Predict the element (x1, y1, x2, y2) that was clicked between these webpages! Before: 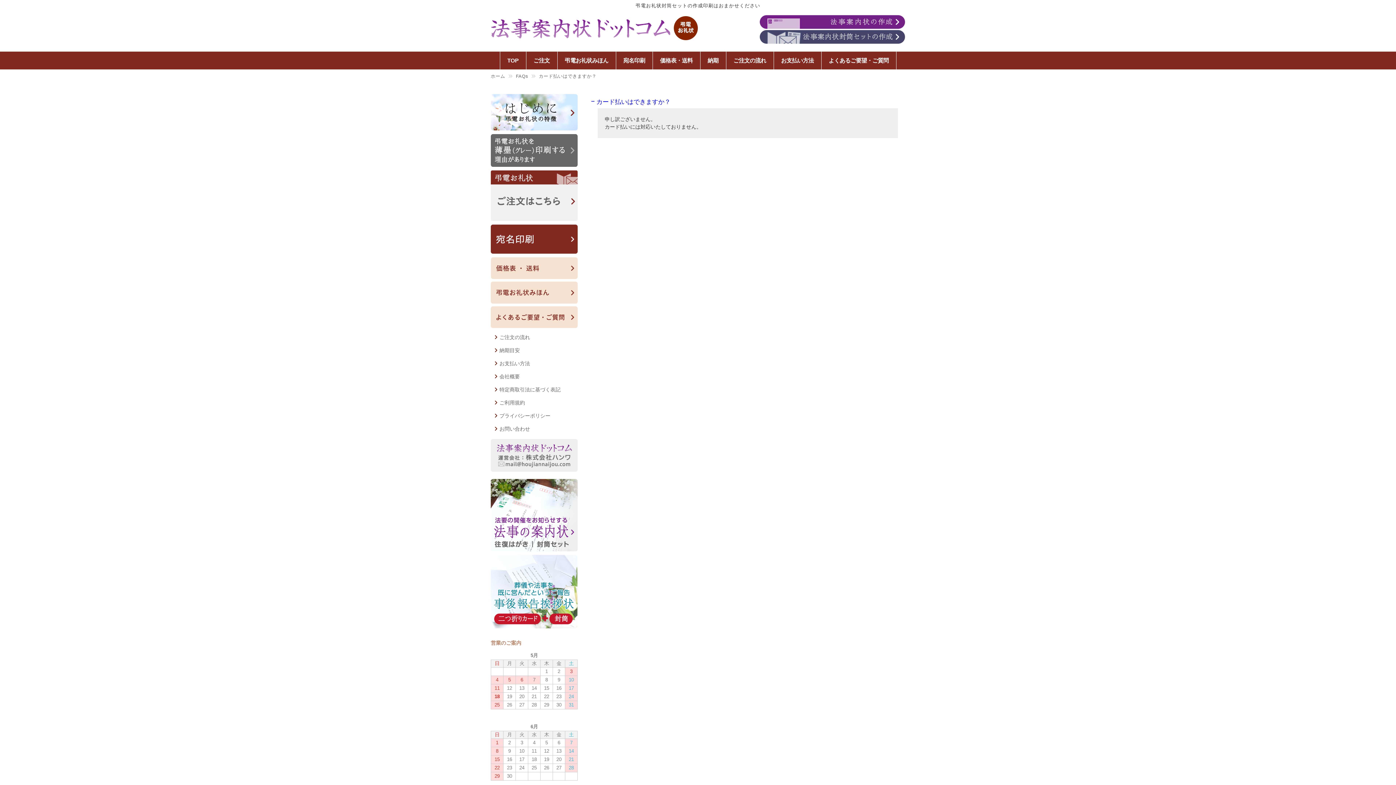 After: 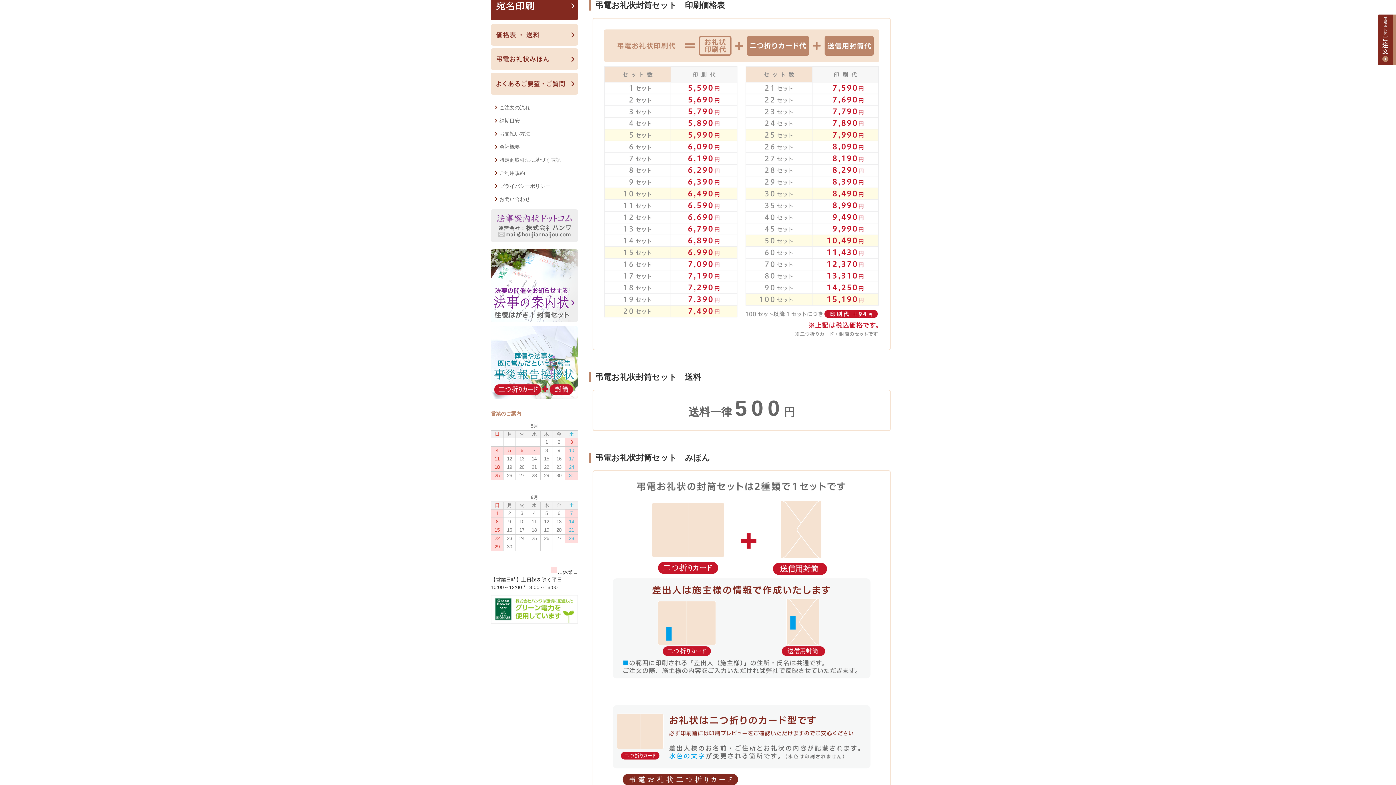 Action: bbox: (490, 266, 577, 272)